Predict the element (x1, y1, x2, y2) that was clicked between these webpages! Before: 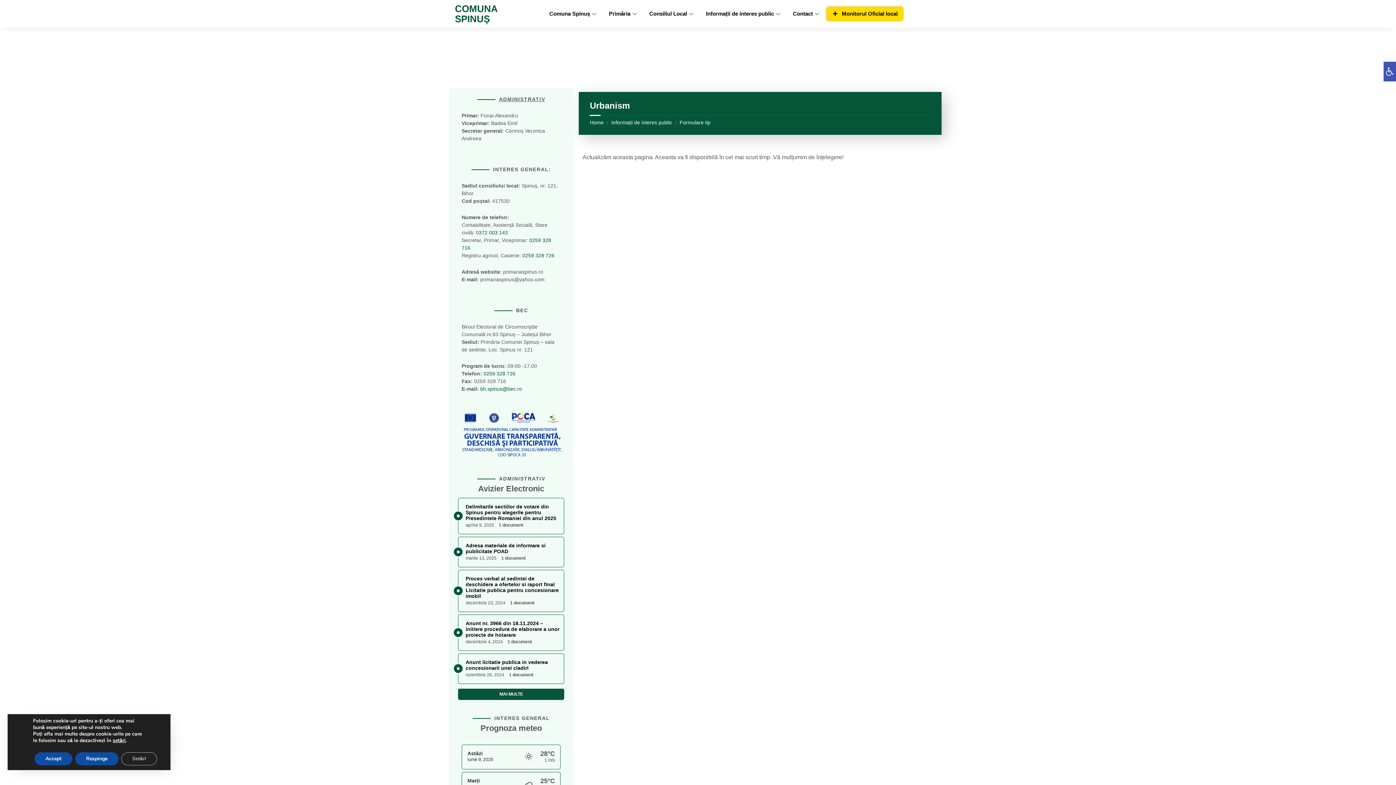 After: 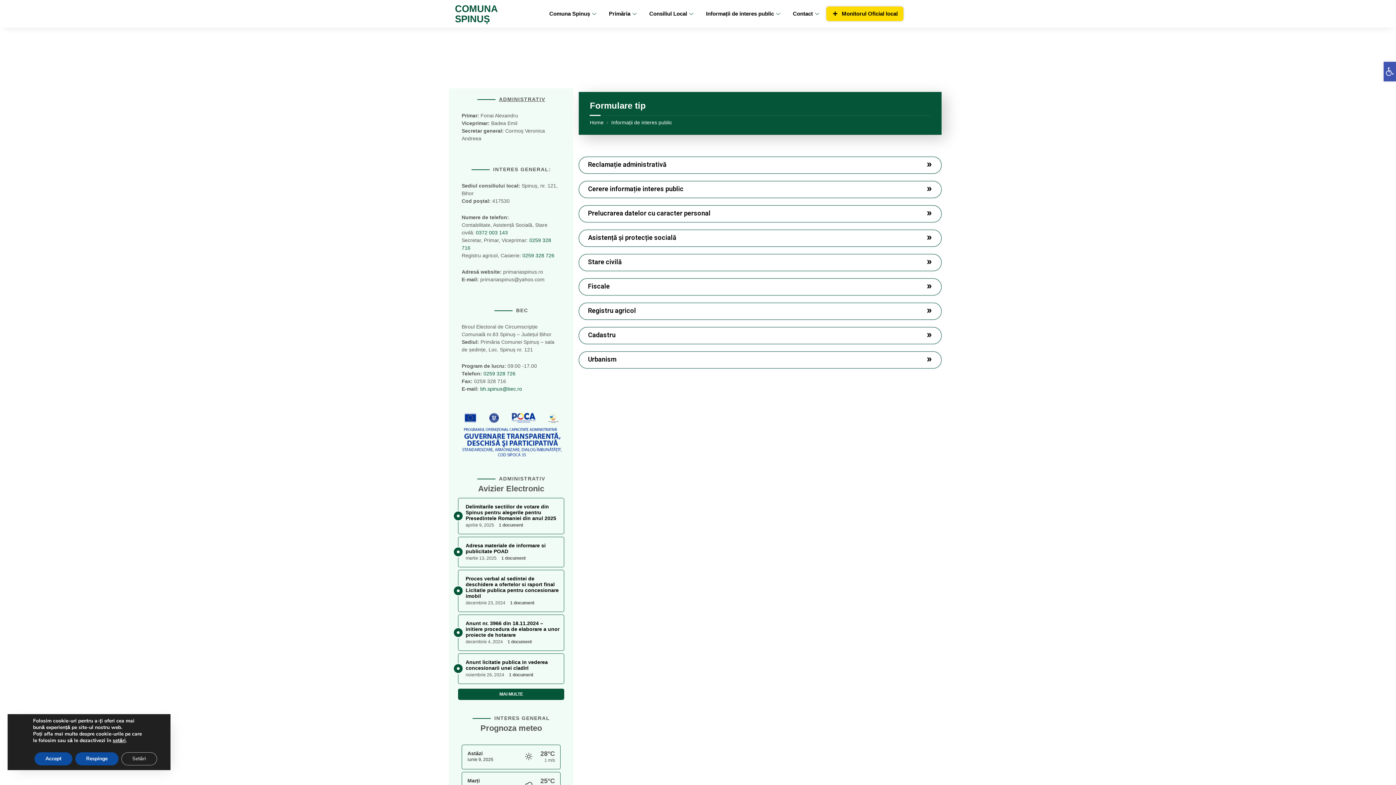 Action: label: Formulare tip bbox: (679, 119, 710, 125)